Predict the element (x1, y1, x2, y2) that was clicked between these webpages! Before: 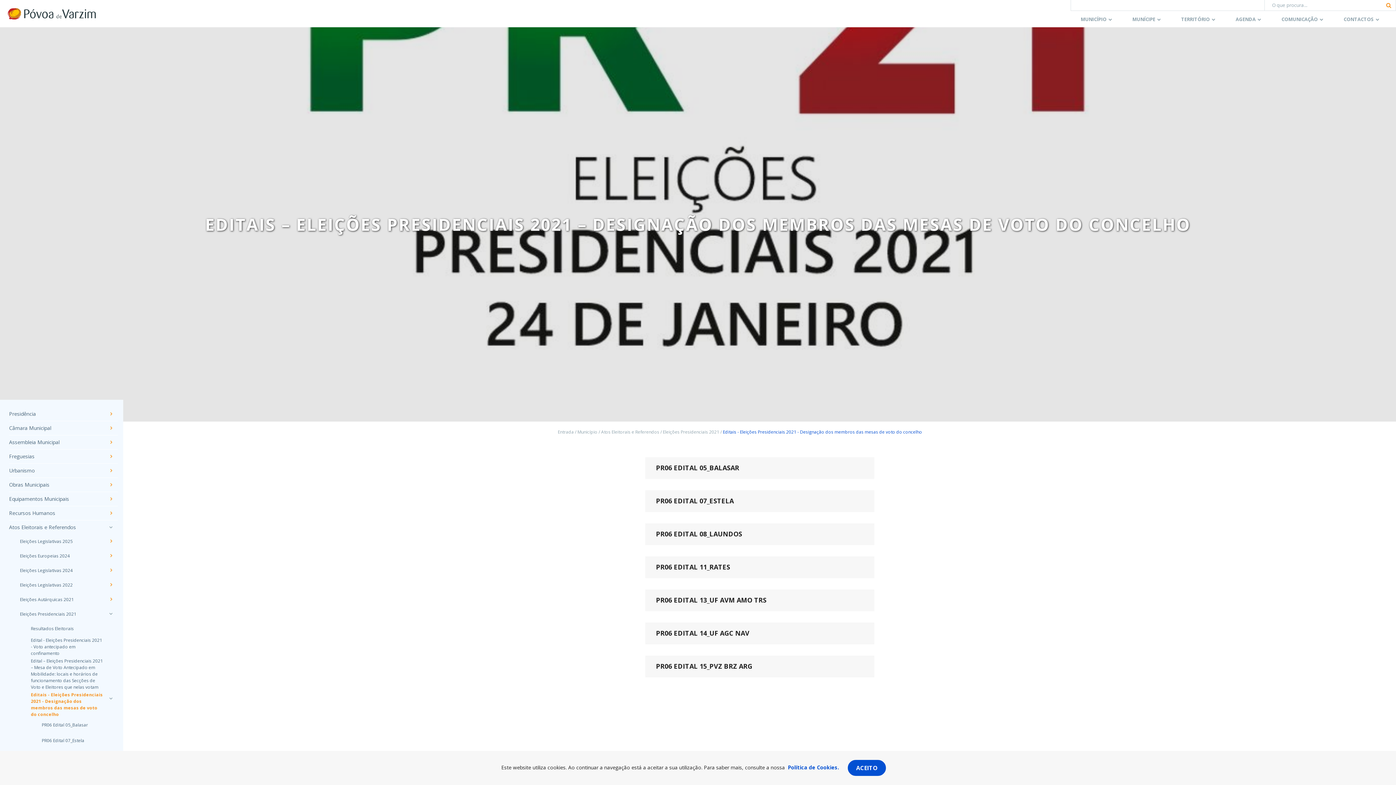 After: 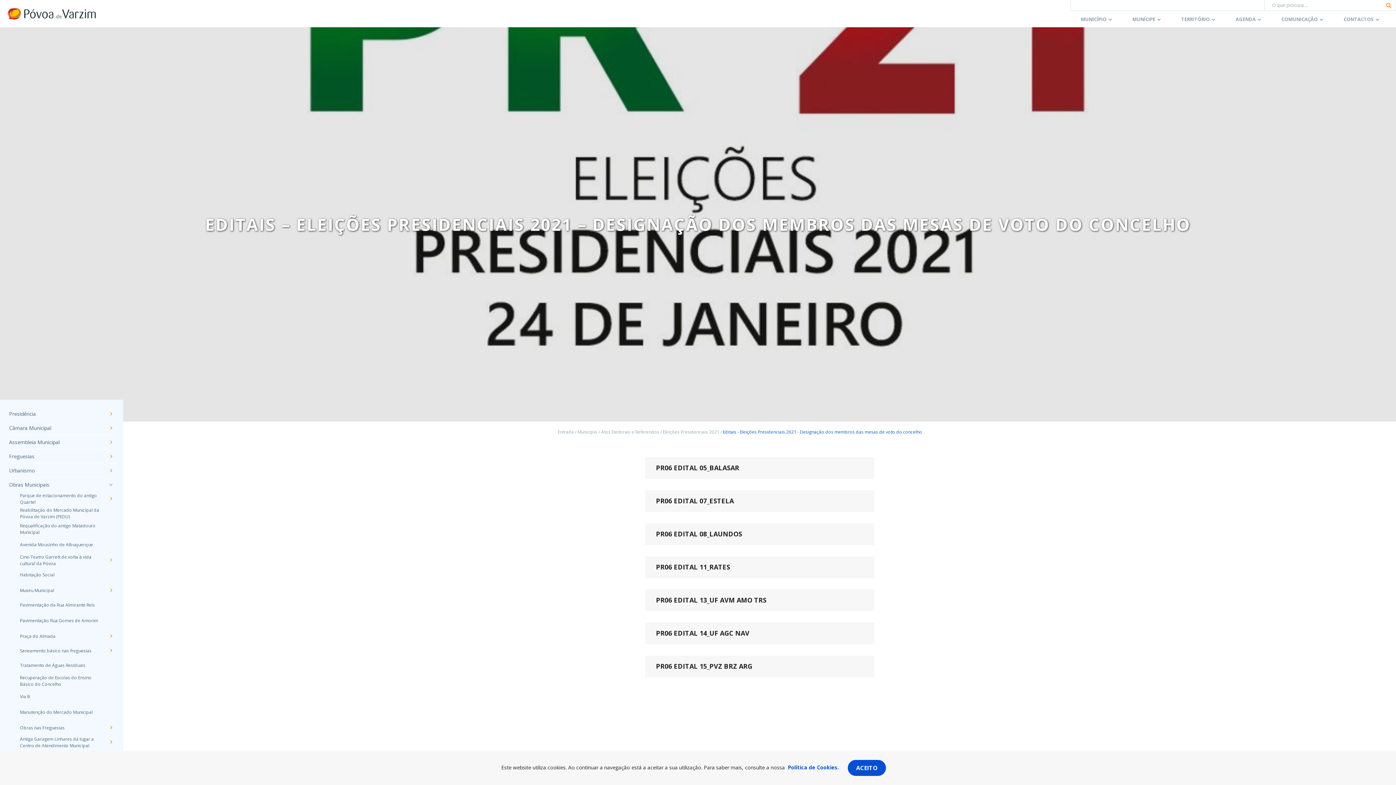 Action: bbox: (104, 478, 117, 491)